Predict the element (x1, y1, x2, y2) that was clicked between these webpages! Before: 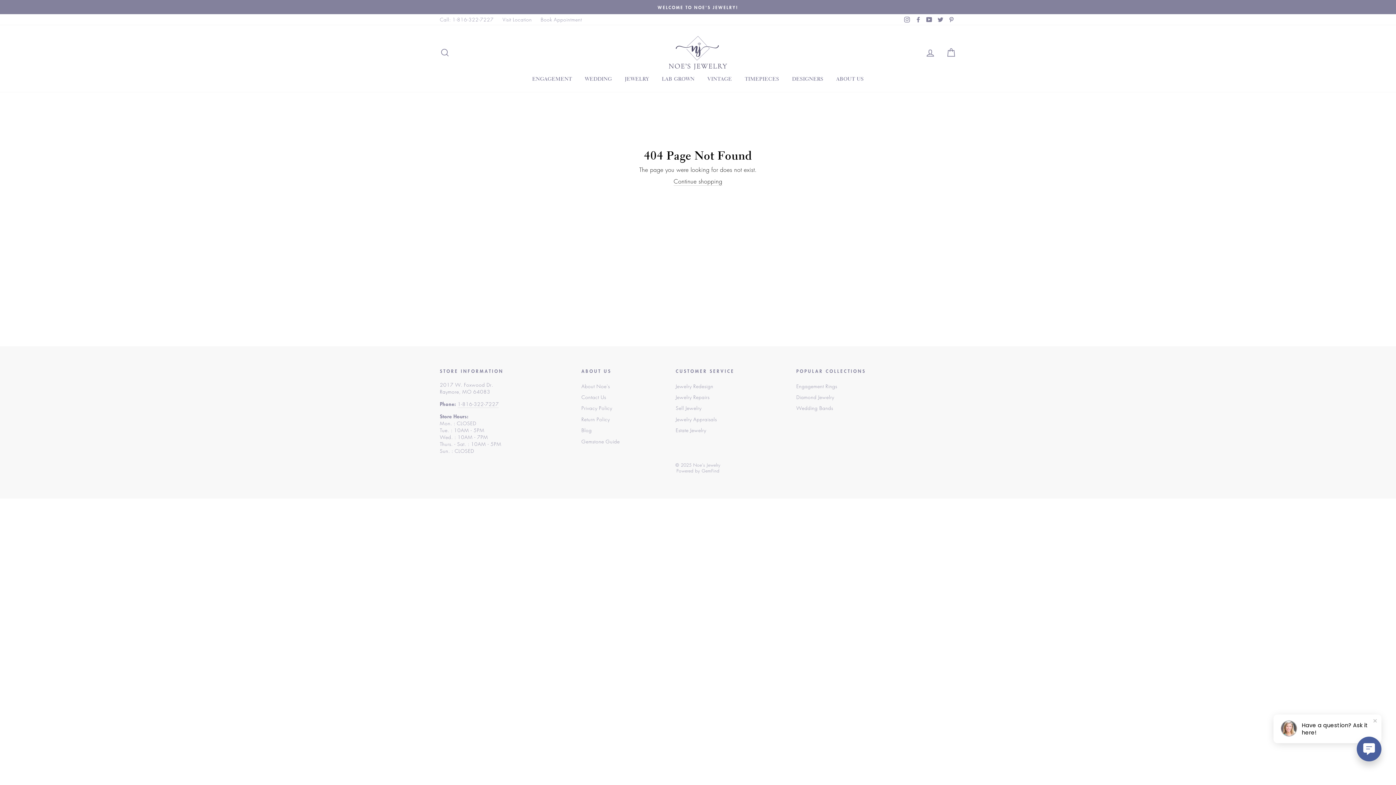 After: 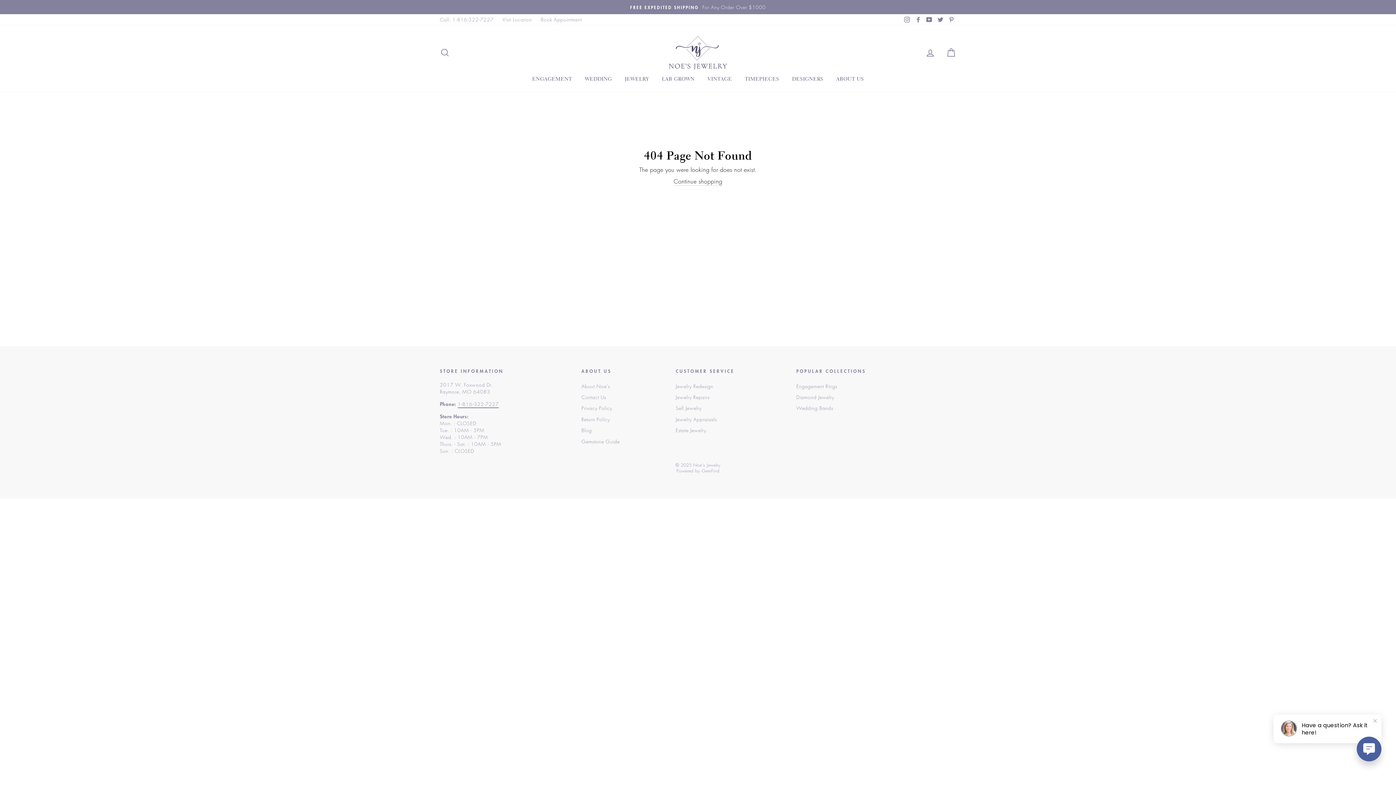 Action: bbox: (457, 400, 499, 408) label: 1-816-322-7227